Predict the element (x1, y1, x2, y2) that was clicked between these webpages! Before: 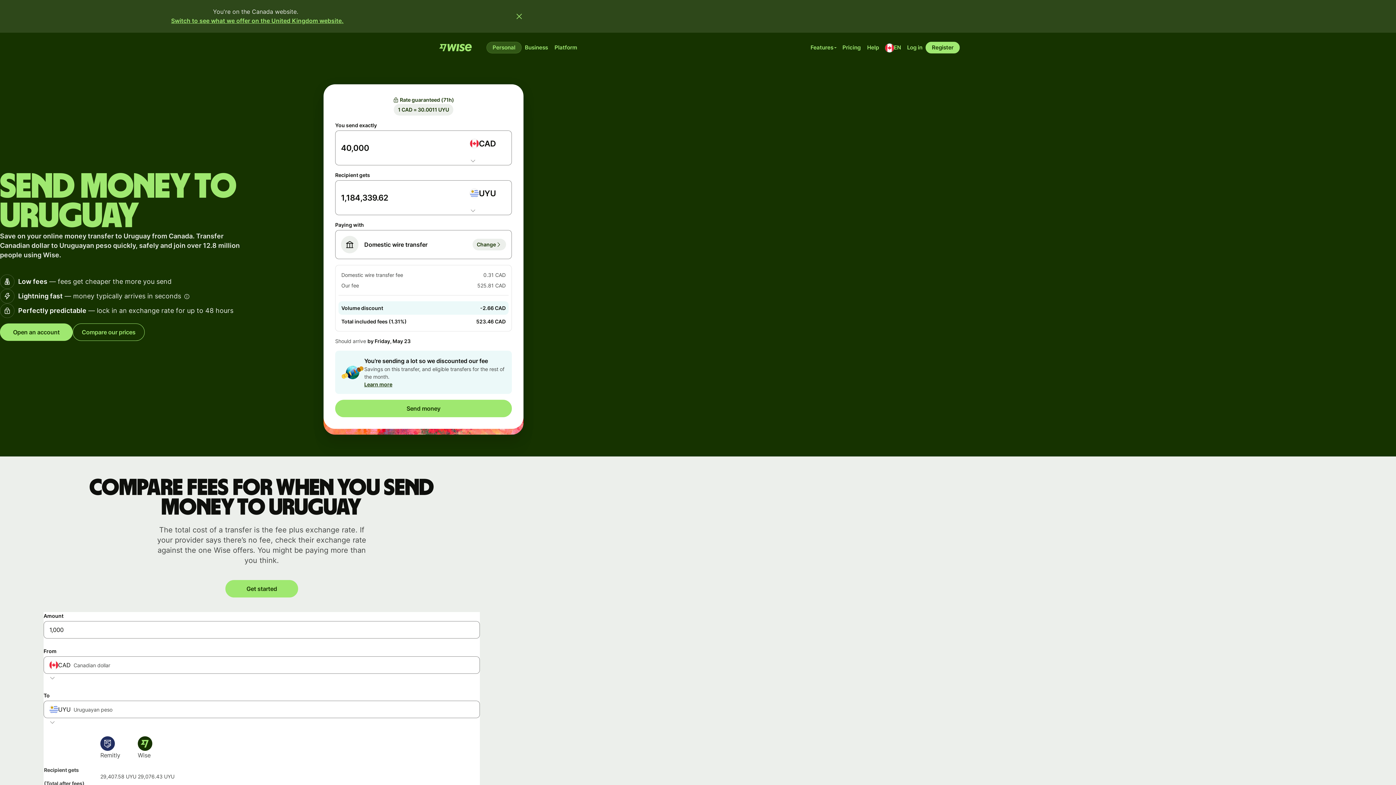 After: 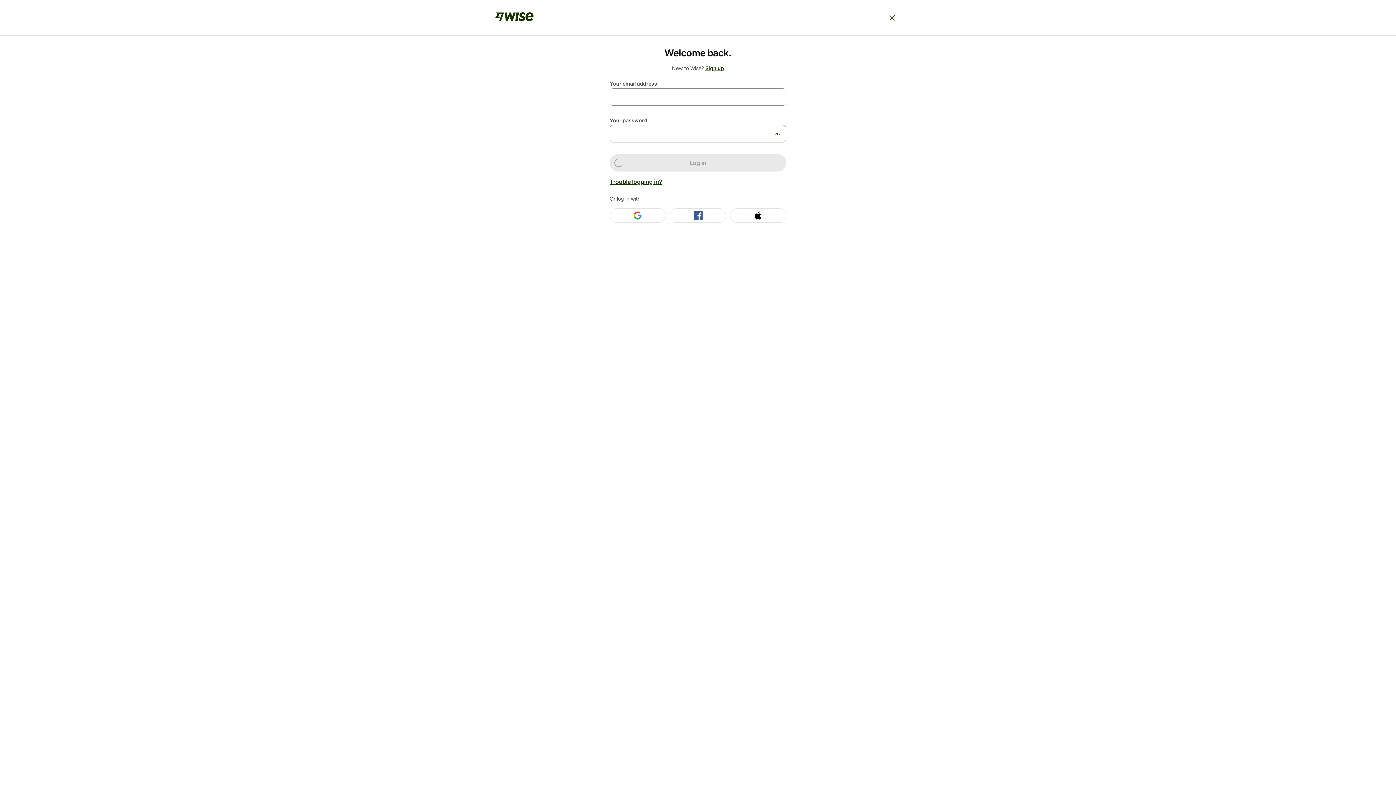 Action: bbox: (904, 41, 925, 53) label: Log in